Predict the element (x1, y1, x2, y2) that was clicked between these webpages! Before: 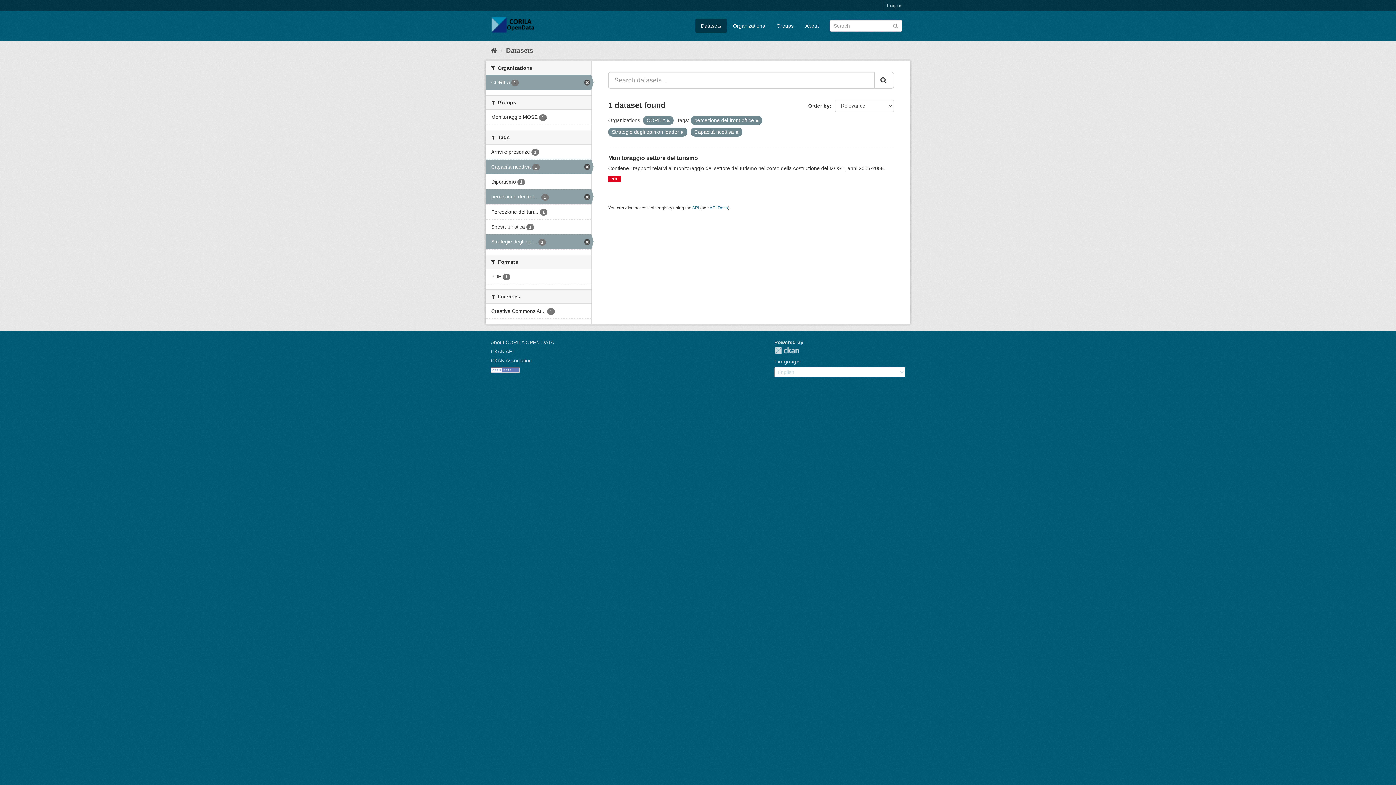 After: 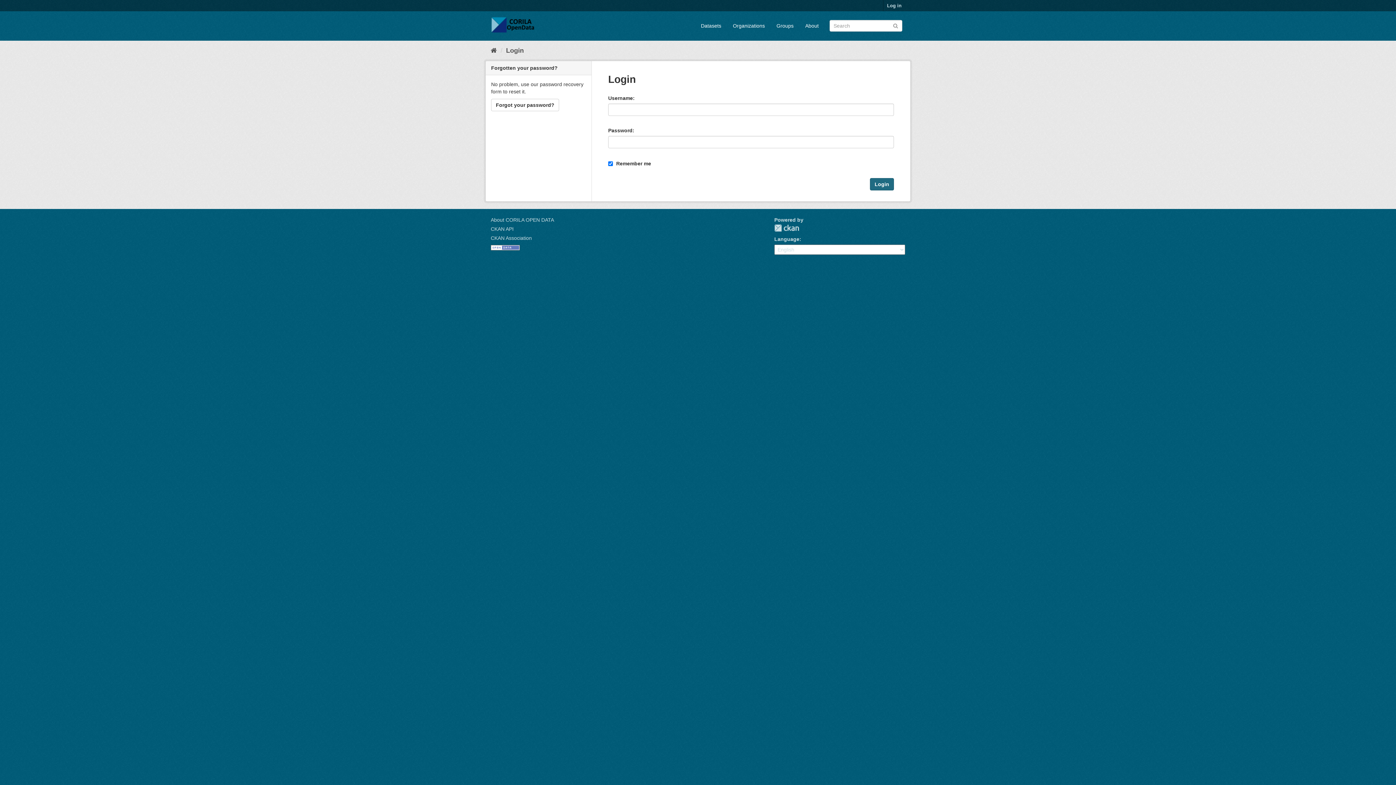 Action: bbox: (883, 0, 905, 11) label: Log in